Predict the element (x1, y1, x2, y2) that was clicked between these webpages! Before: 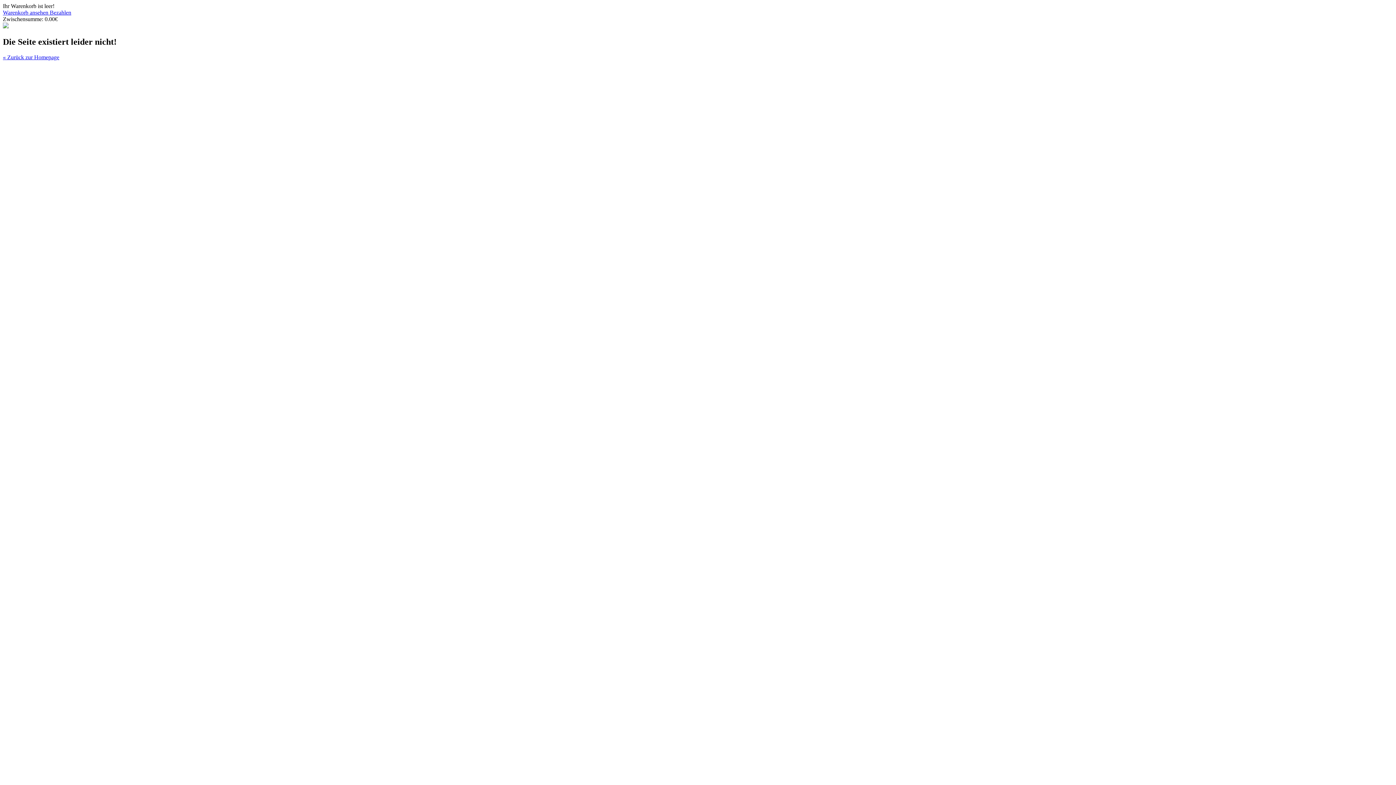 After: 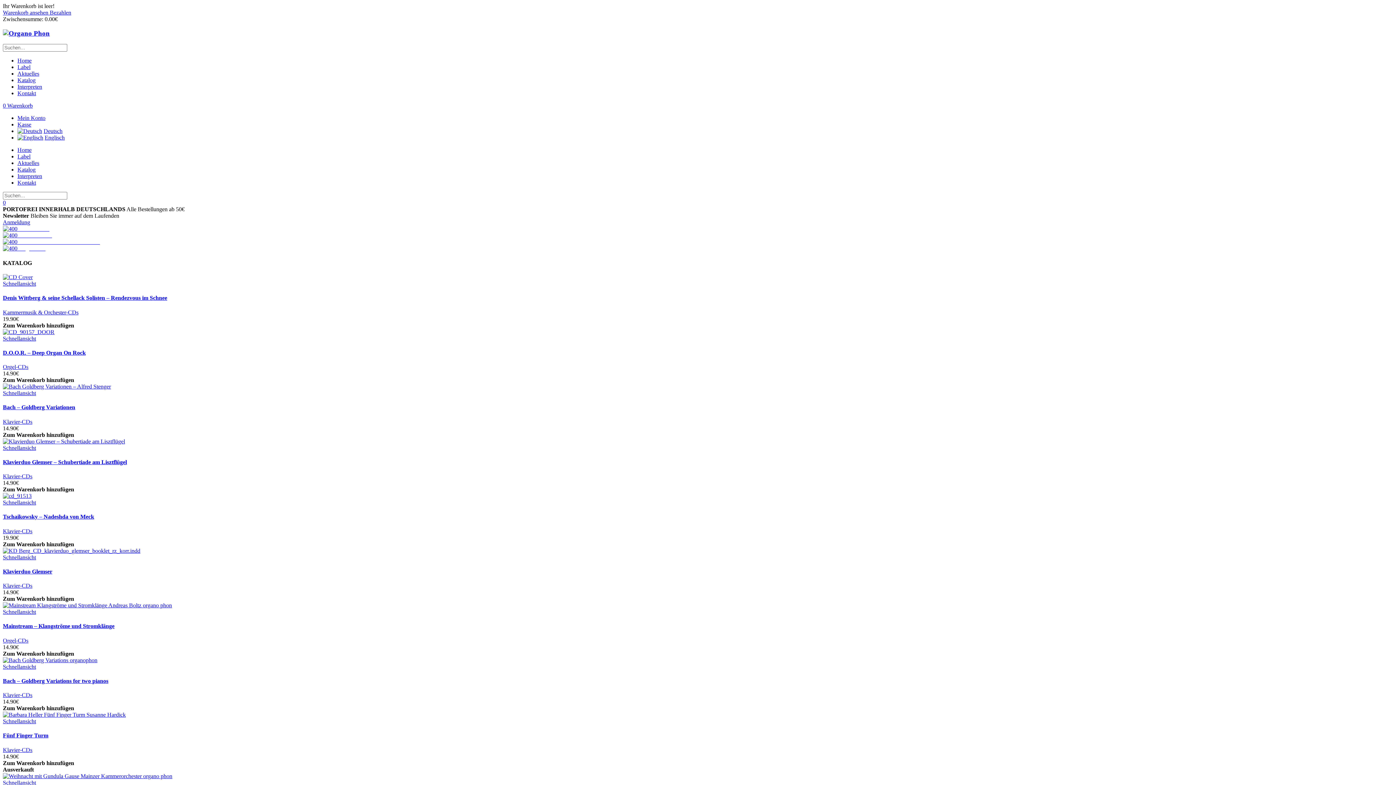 Action: bbox: (2, 23, 8, 29)